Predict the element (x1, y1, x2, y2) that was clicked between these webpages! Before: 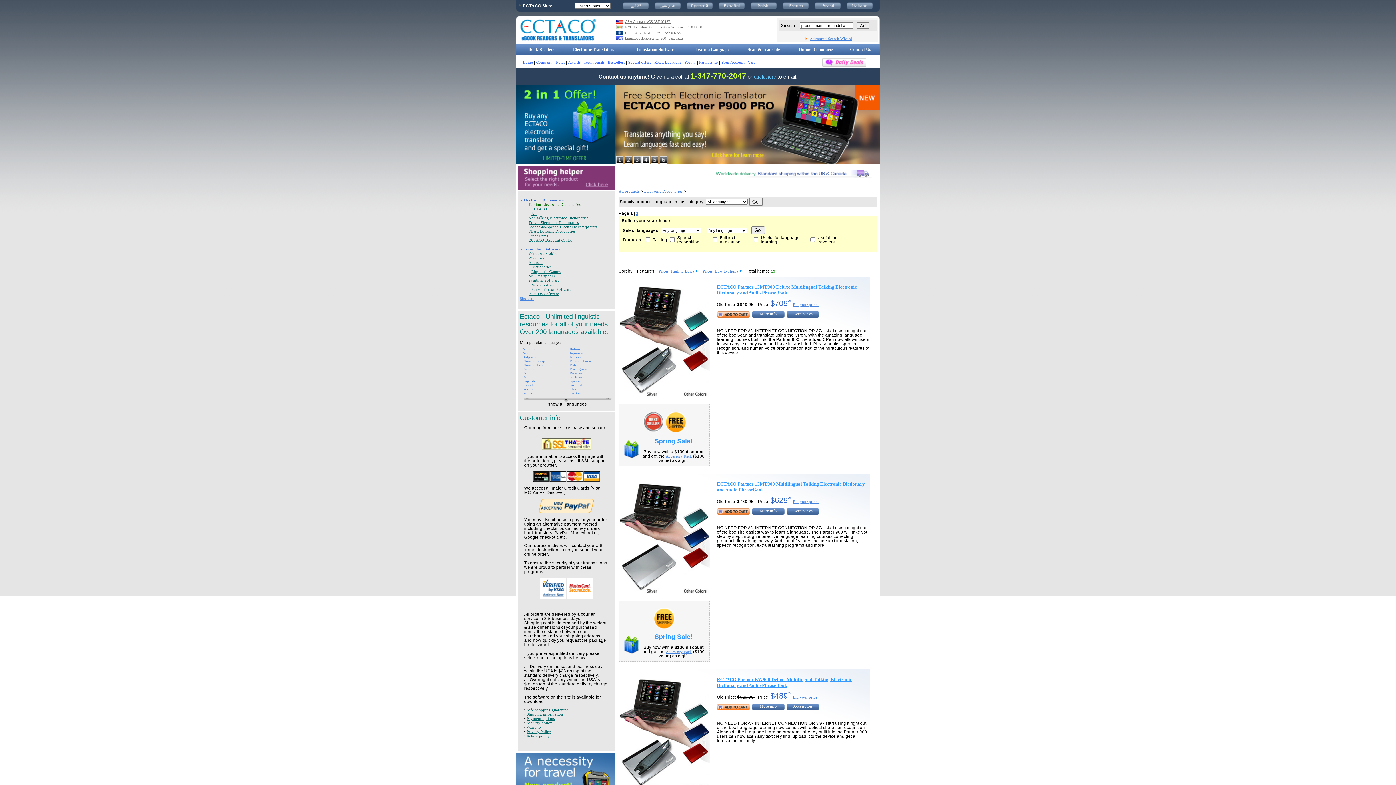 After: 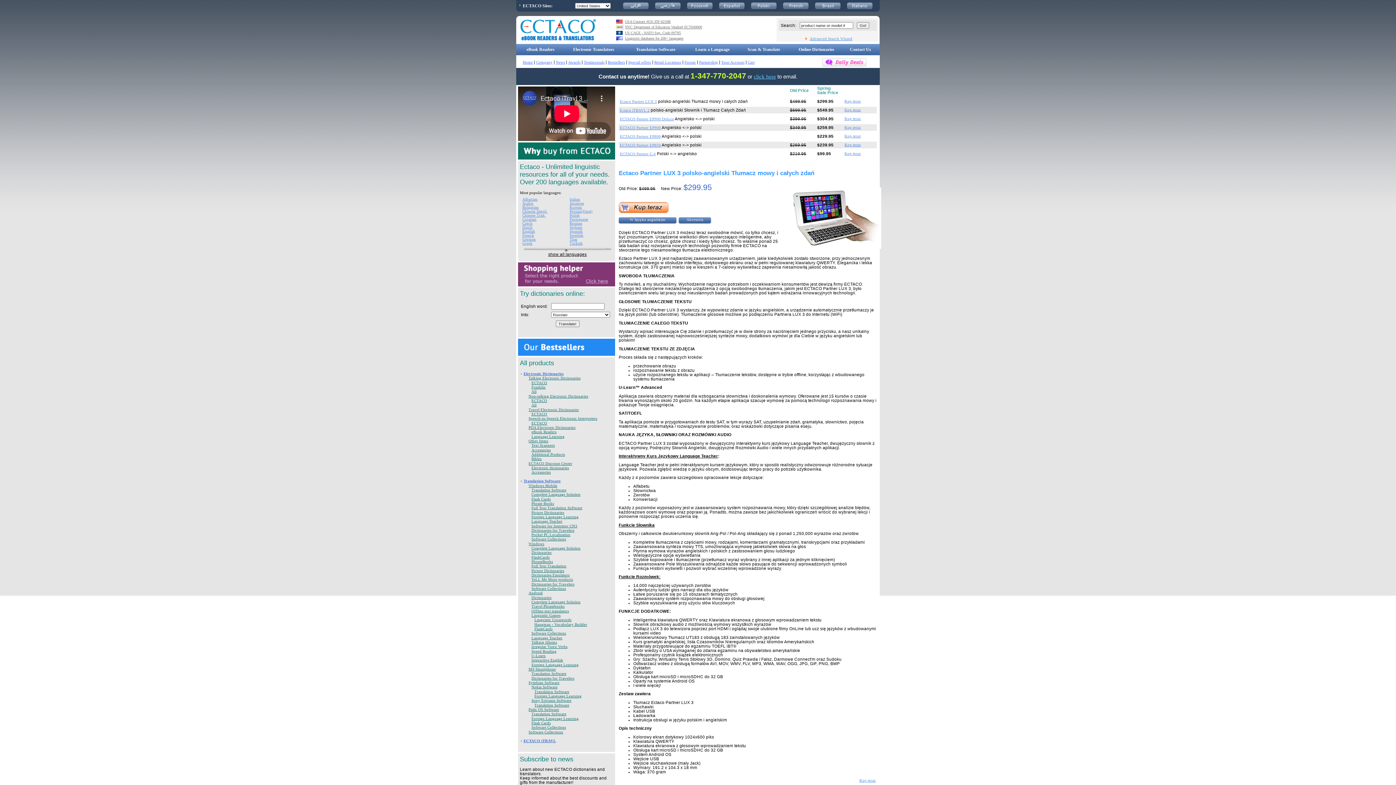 Action: bbox: (750, 6, 777, 10)